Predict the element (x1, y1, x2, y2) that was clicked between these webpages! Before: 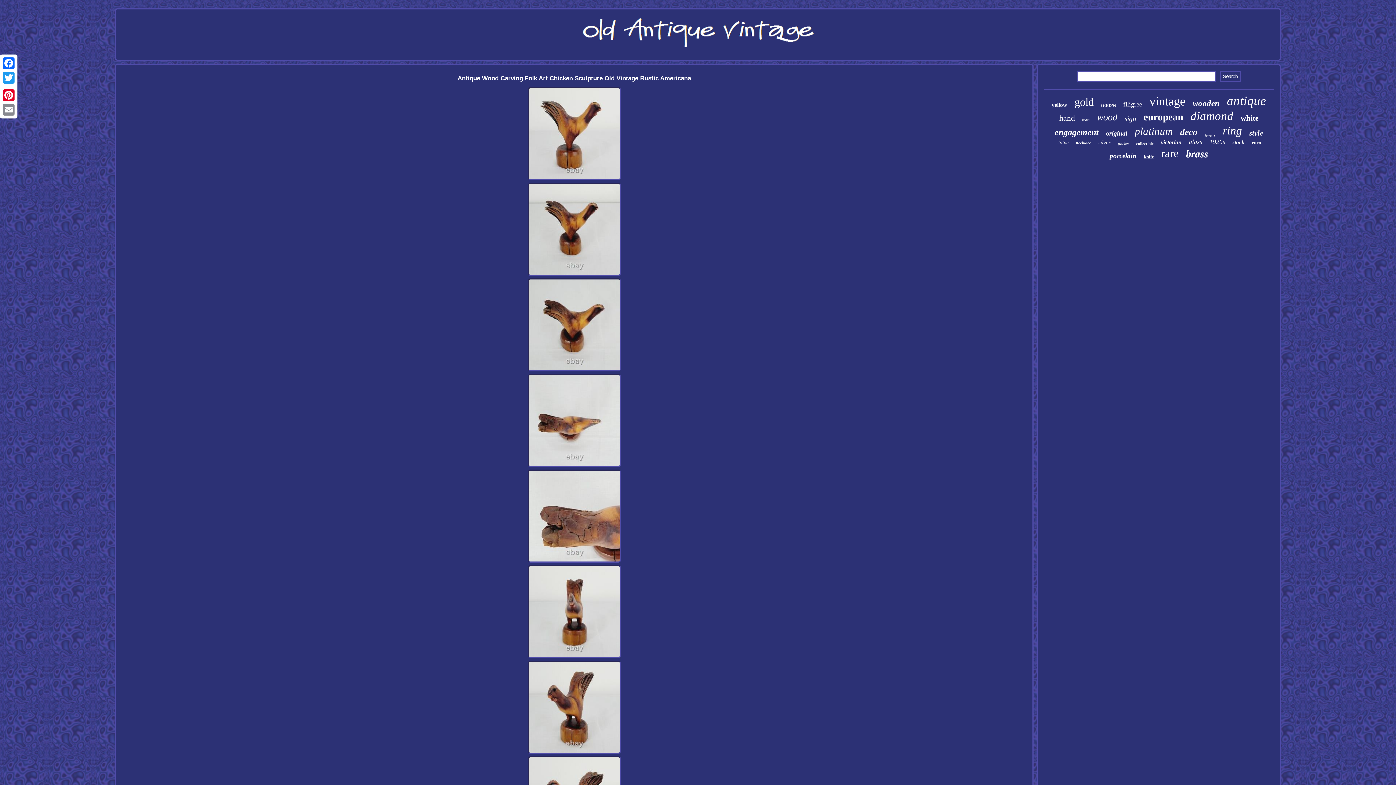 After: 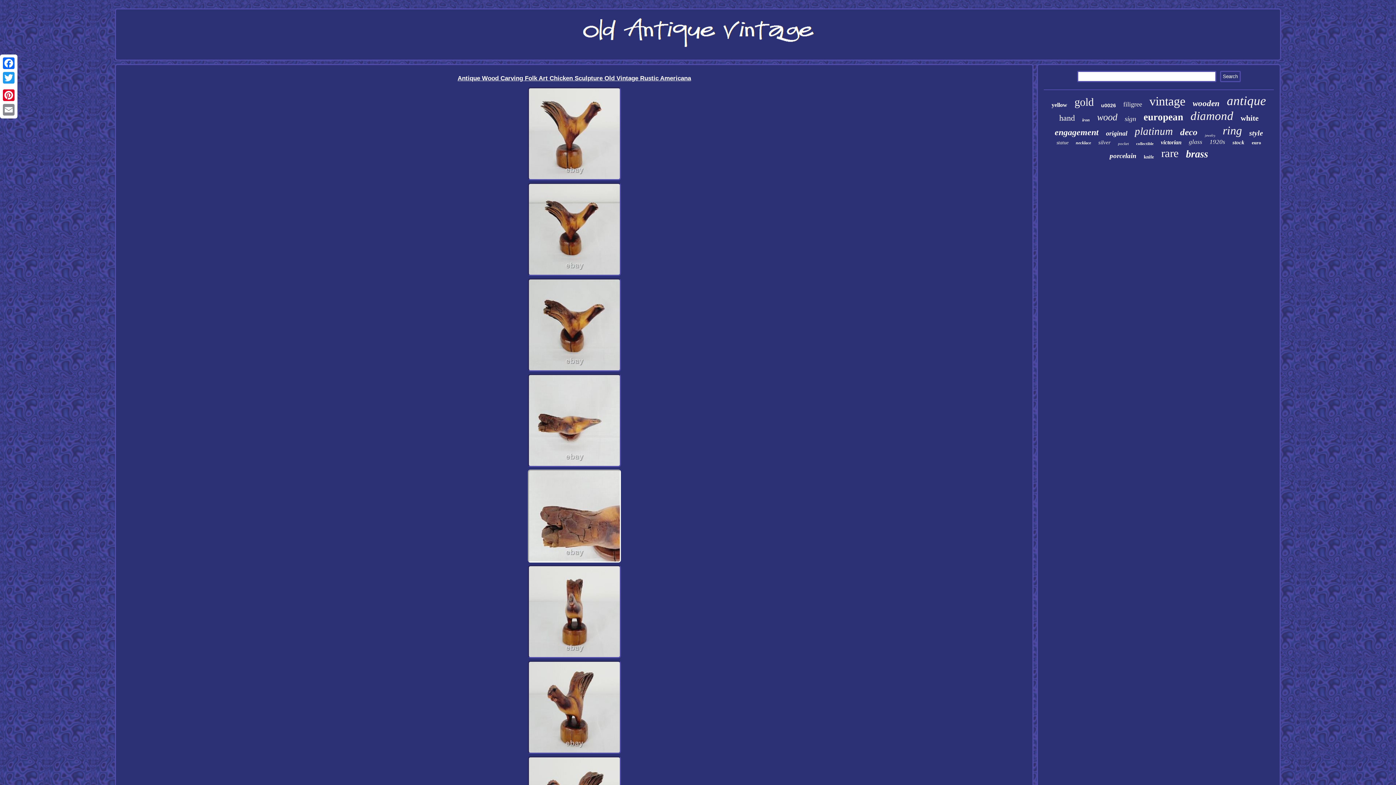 Action: bbox: (527, 558, 621, 564)